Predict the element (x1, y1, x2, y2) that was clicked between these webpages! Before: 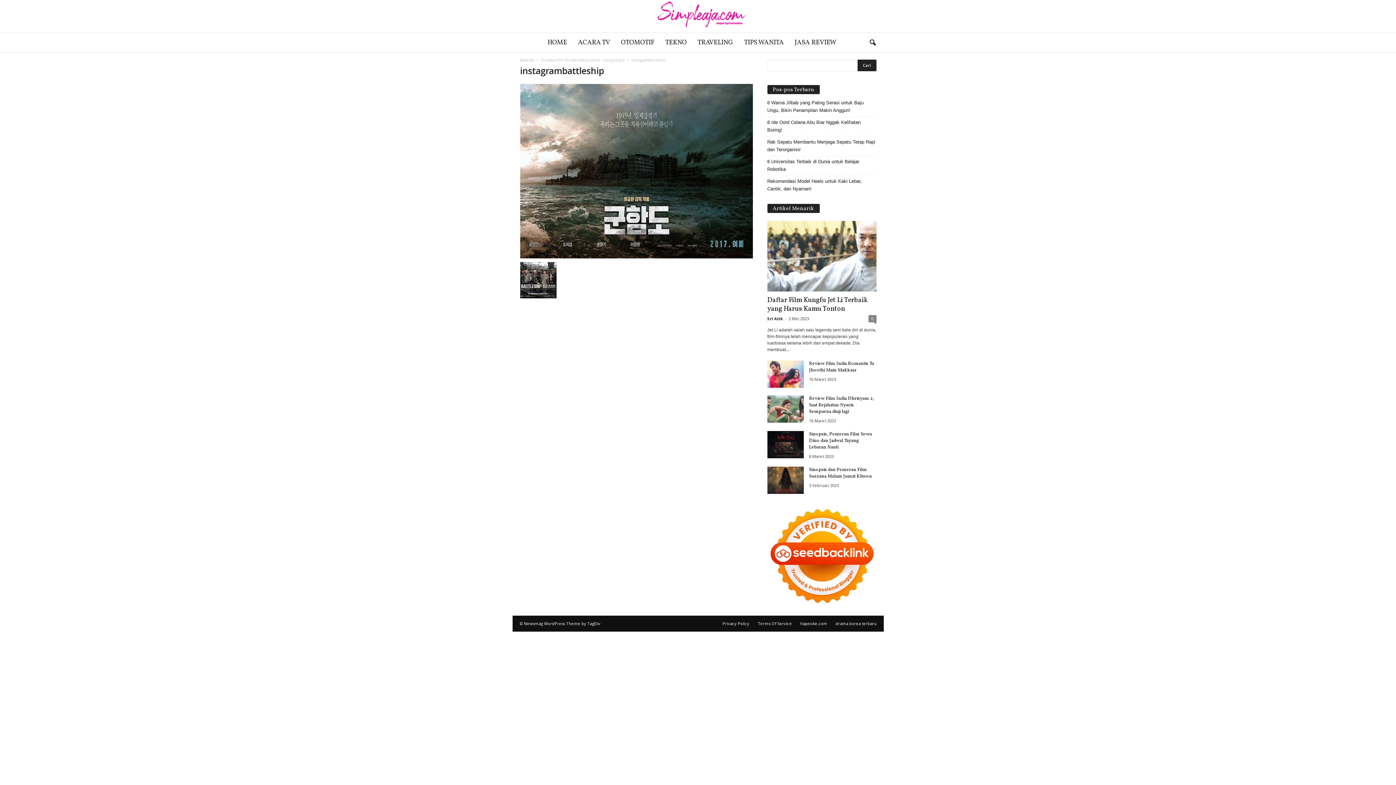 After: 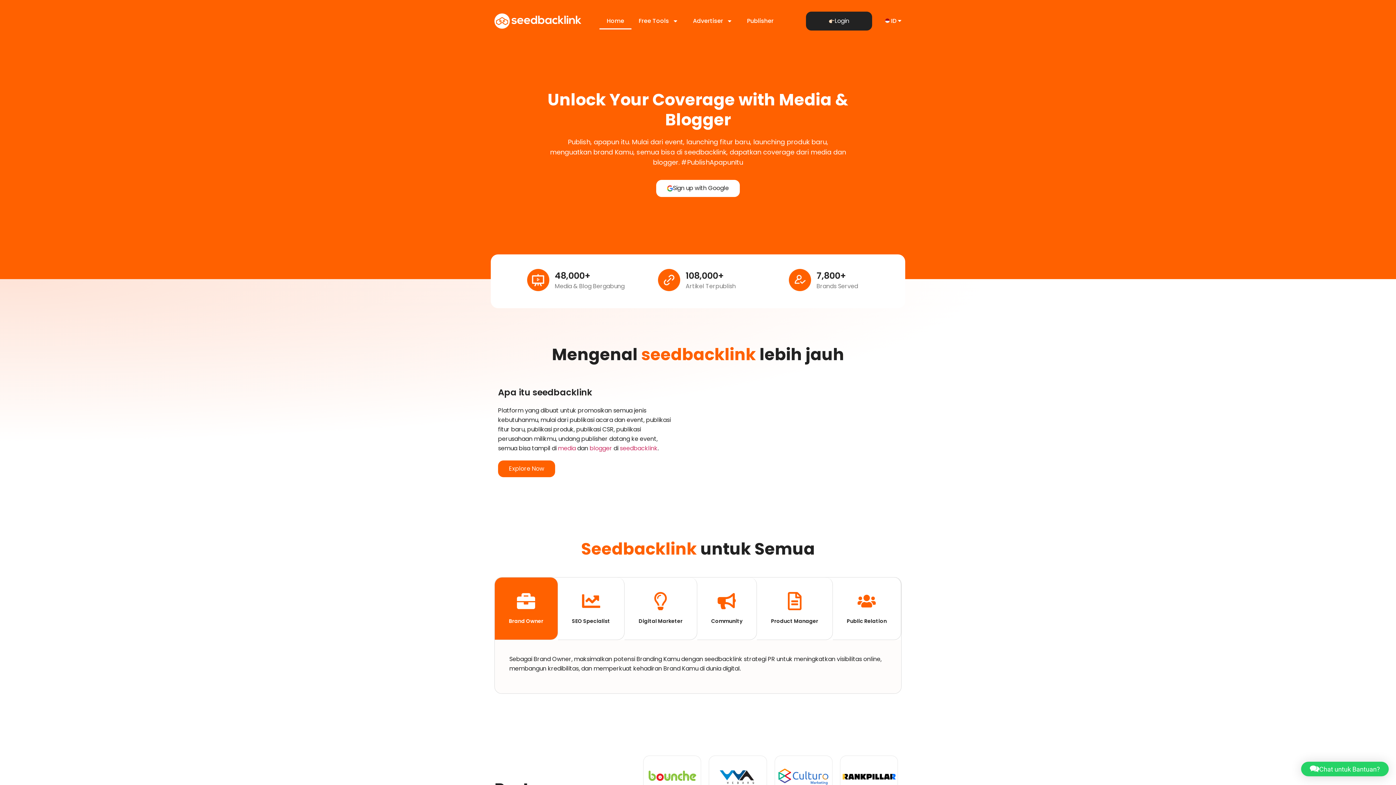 Action: bbox: (767, 501, 876, 610)